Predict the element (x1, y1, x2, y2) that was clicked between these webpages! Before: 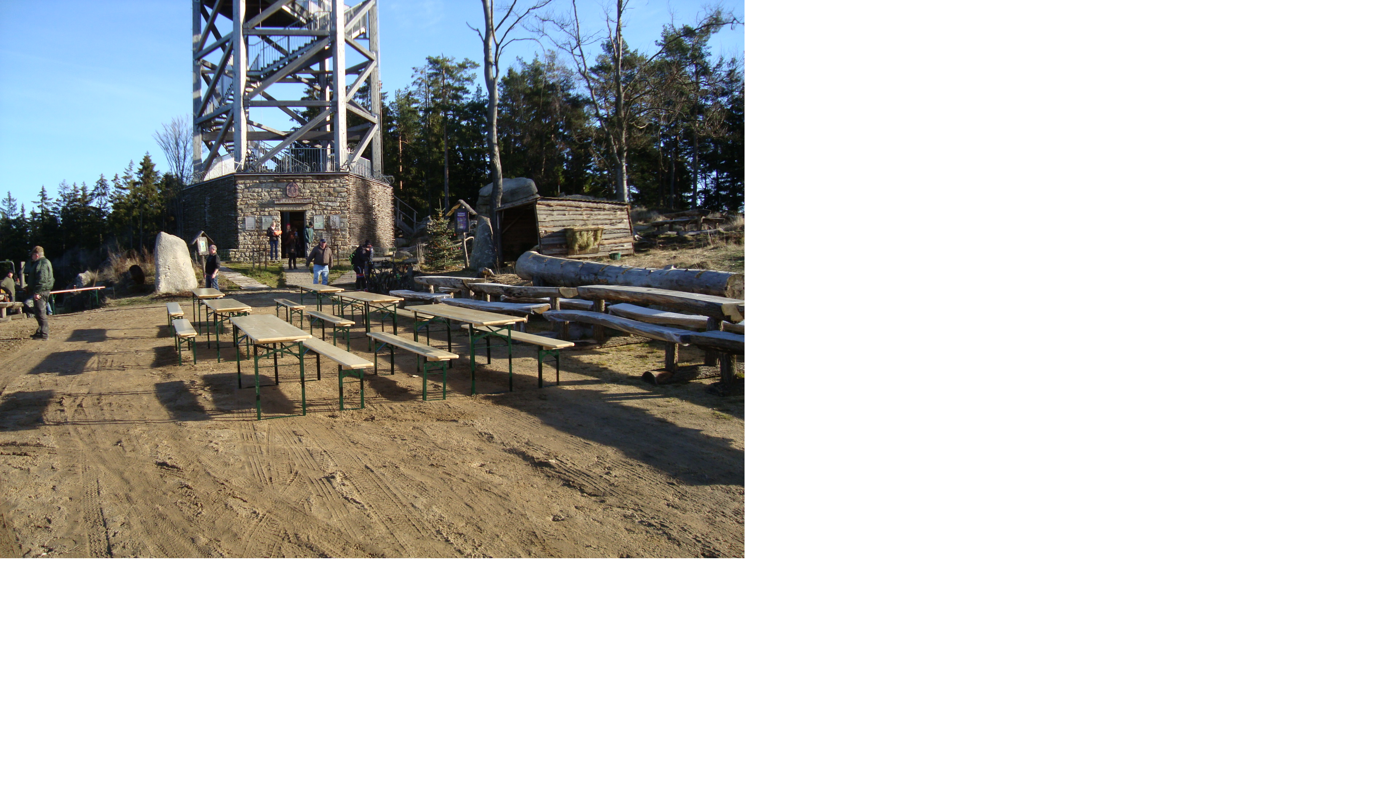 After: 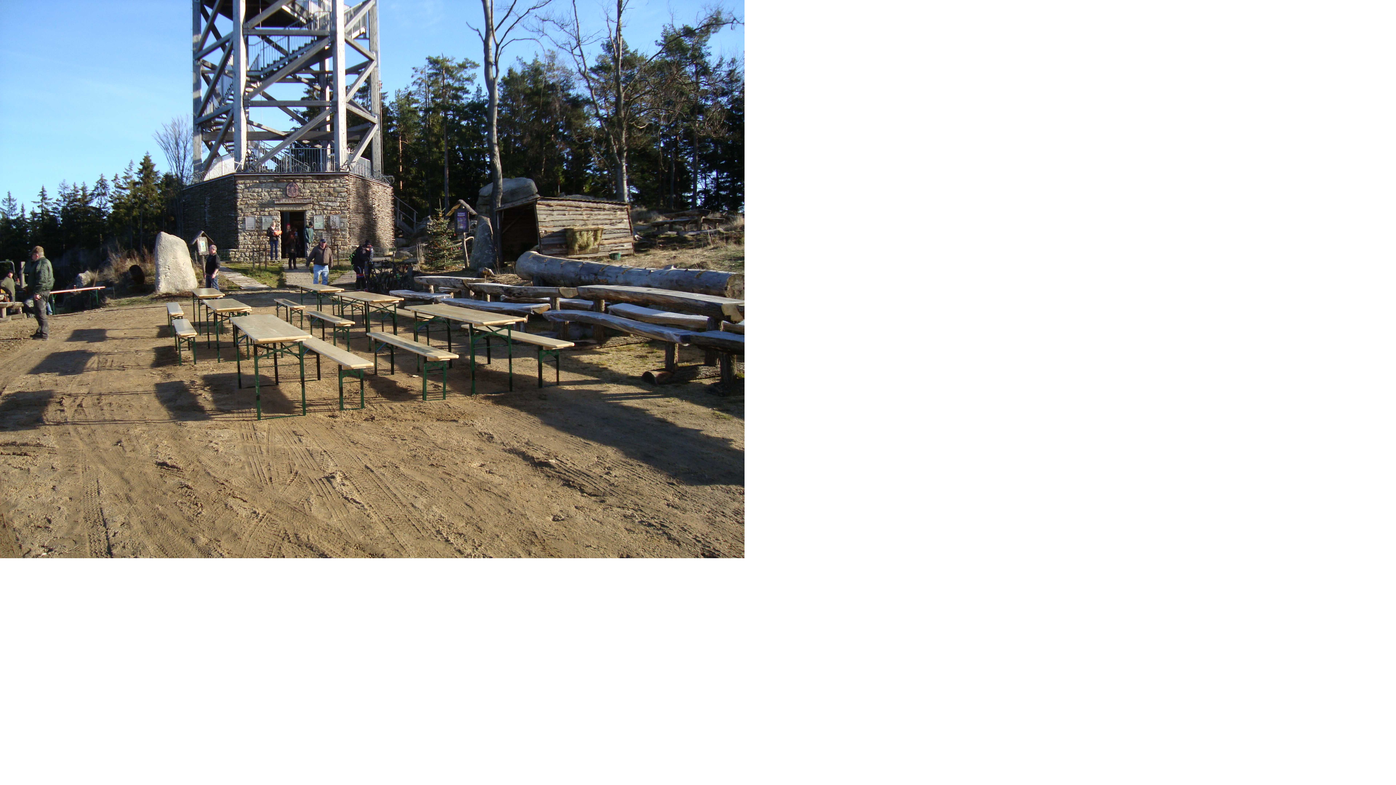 Action: bbox: (0, 0, 744, 558)